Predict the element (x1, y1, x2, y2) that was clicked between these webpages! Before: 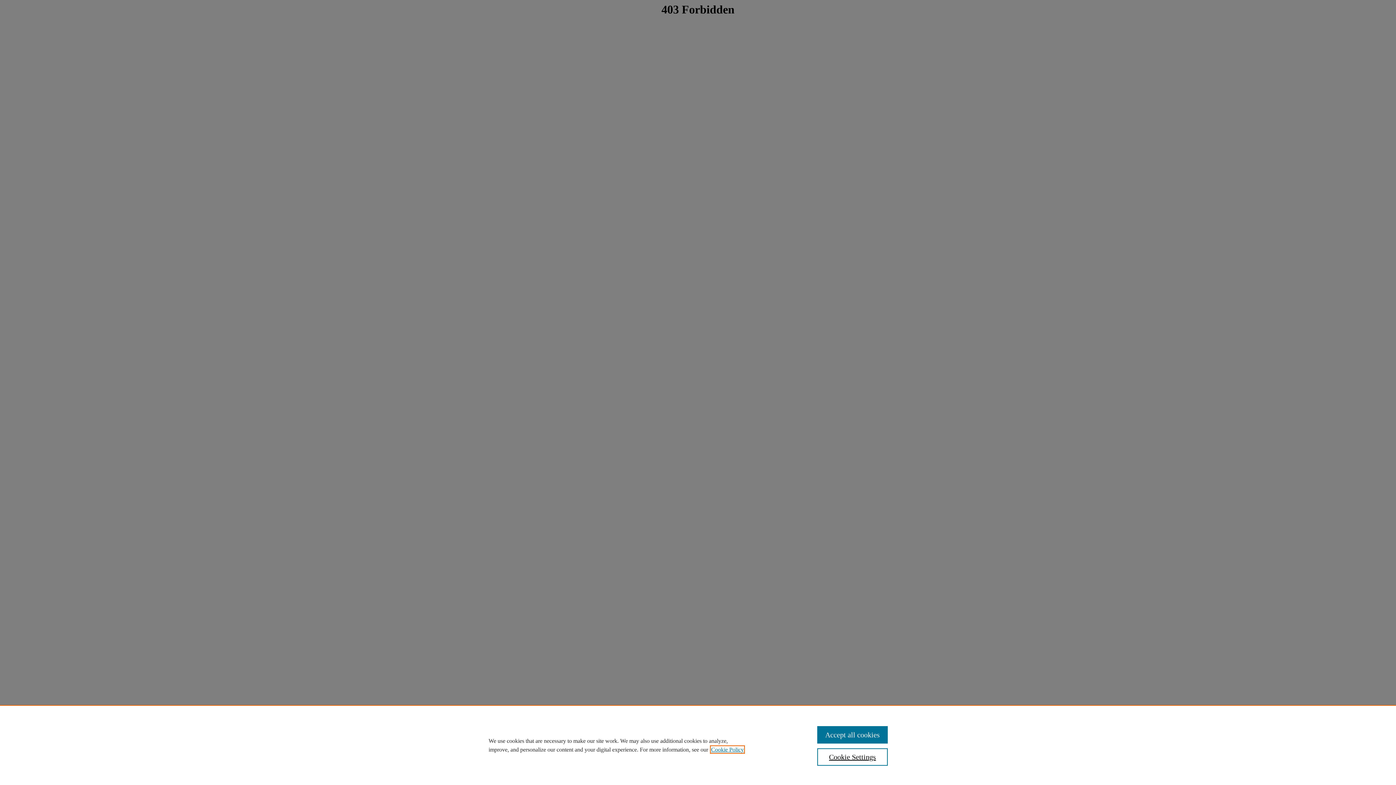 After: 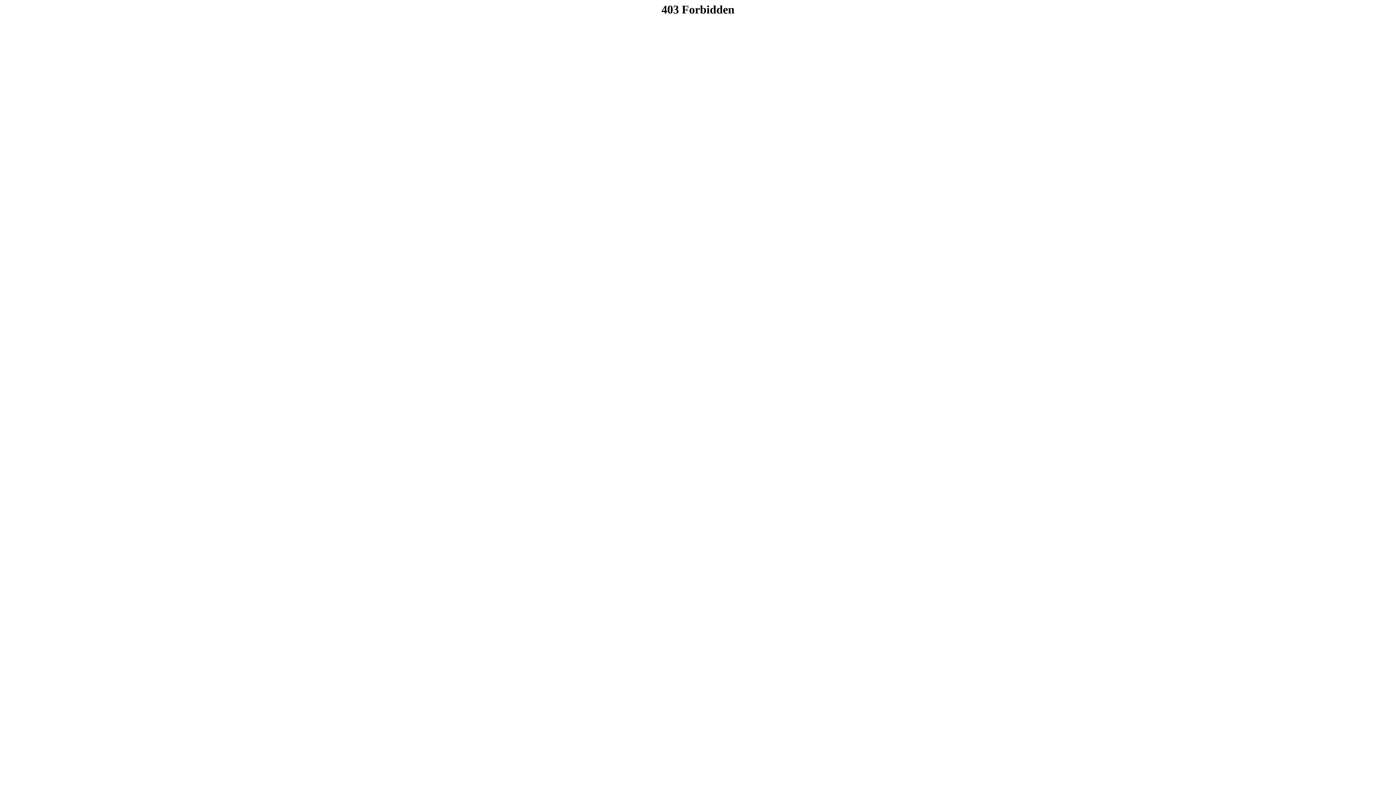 Action: label: Accept all cookies bbox: (817, 726, 887, 744)